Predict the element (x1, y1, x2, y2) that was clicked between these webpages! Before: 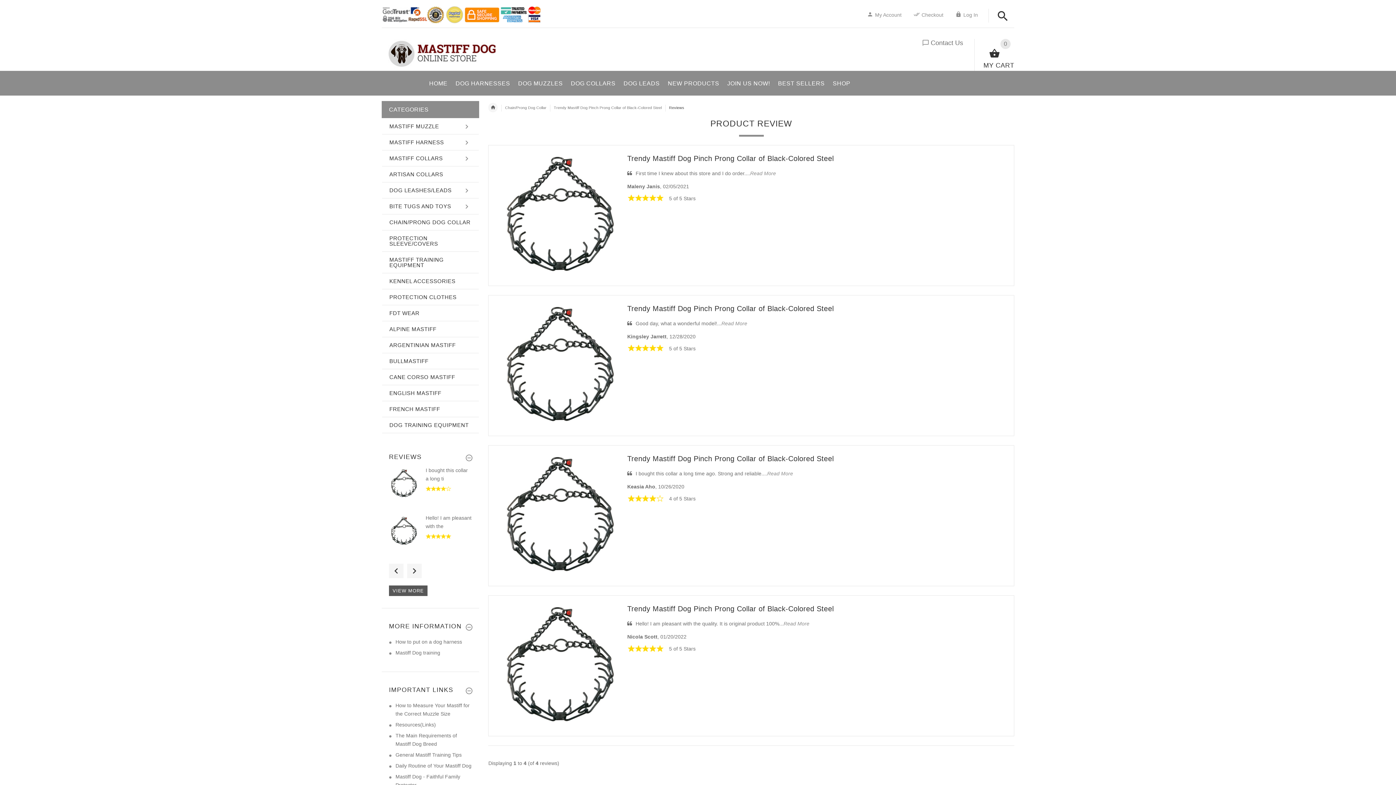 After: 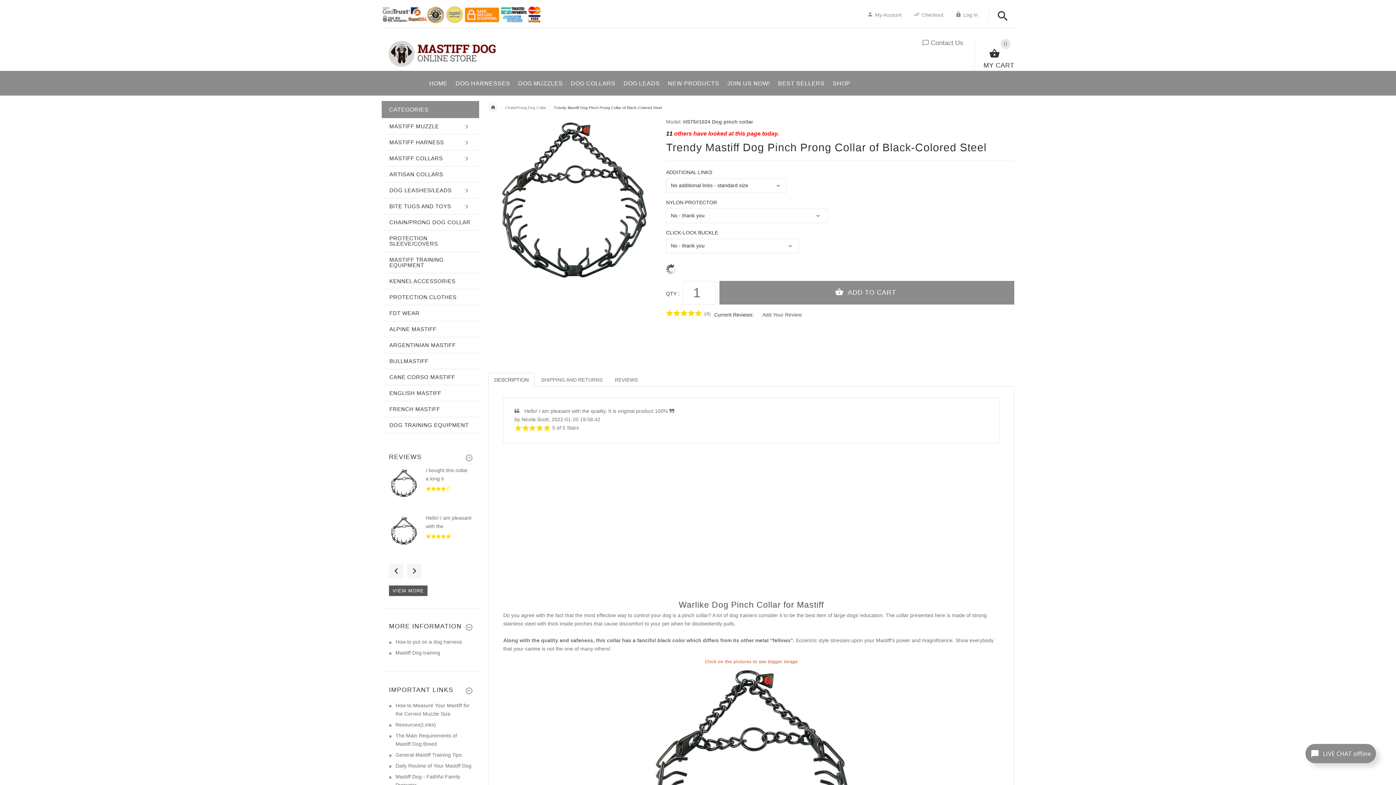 Action: bbox: (627, 154, 834, 162) label: Trendy Mastiff Dog Pinch Prong Collar of Black-Colored Steel